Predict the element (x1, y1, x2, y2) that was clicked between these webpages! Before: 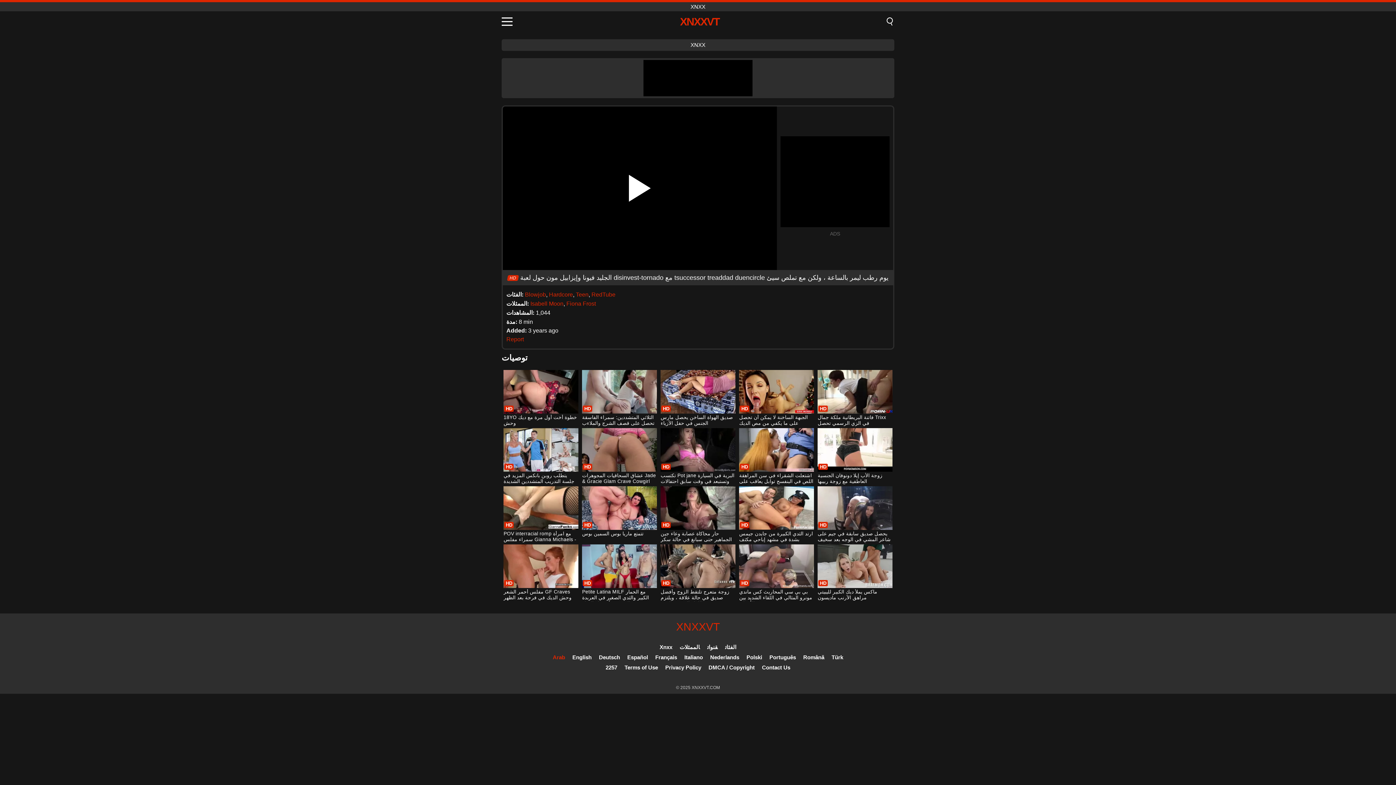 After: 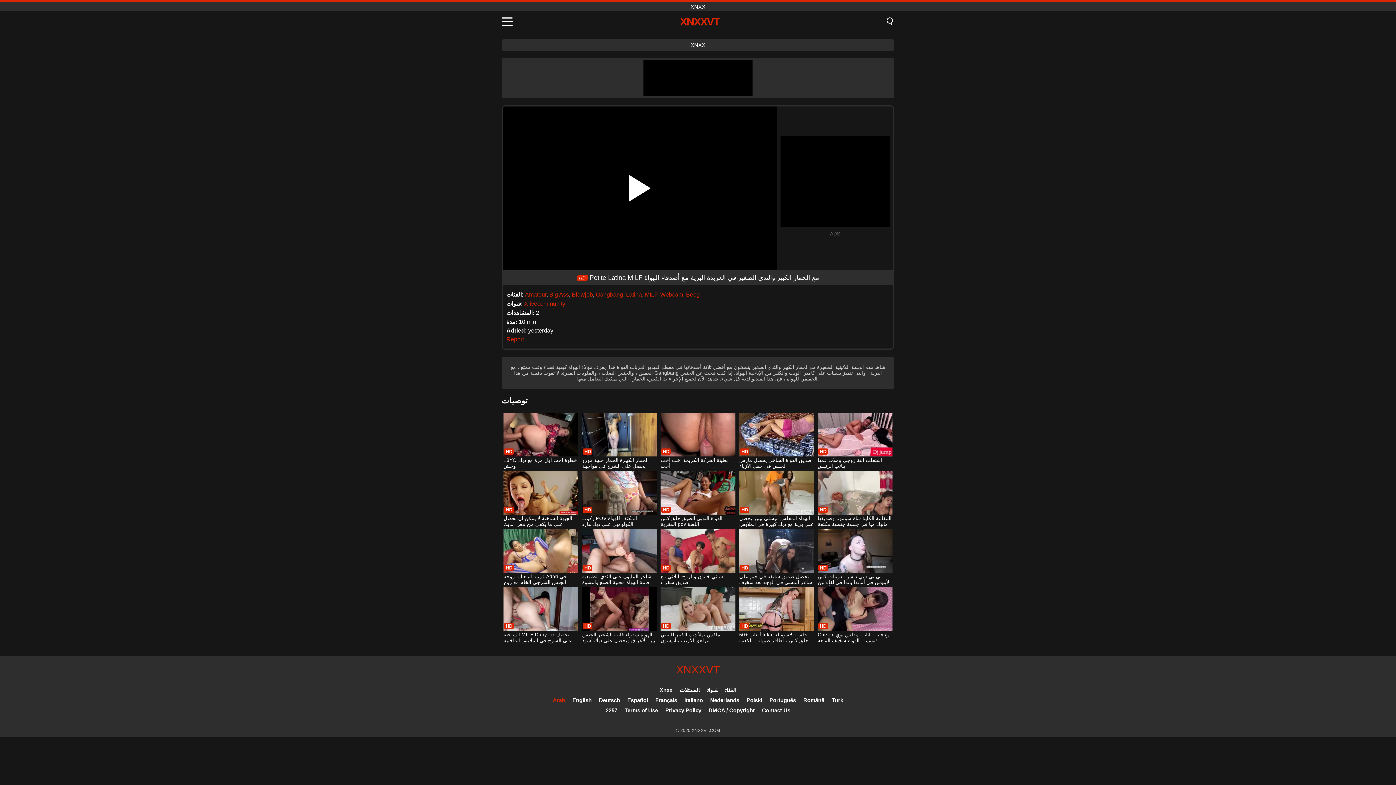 Action: bbox: (582, 544, 656, 601) label: Petite Latina MILF مع الحمار الكبير والثدي الصغير في العربدة البرية مع أصدقاء الهواة